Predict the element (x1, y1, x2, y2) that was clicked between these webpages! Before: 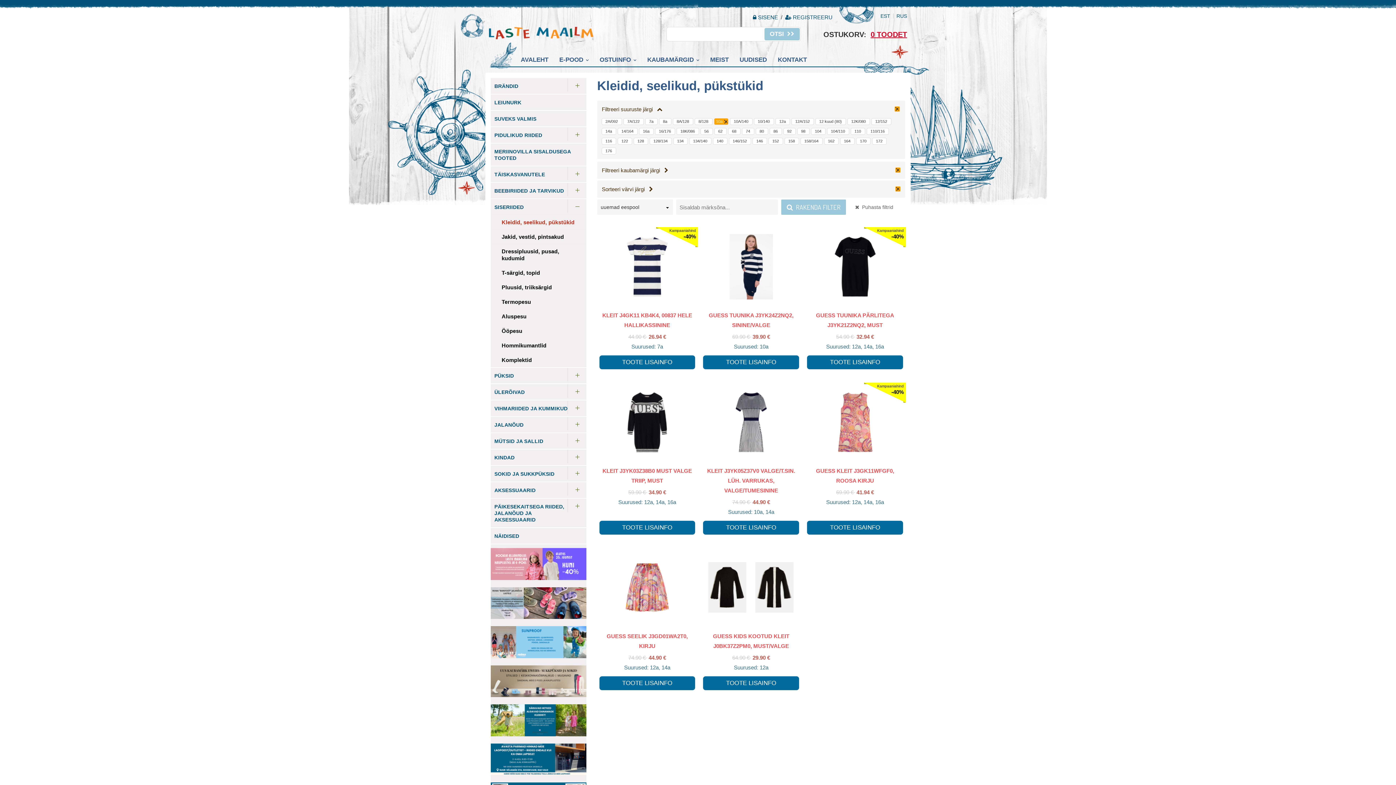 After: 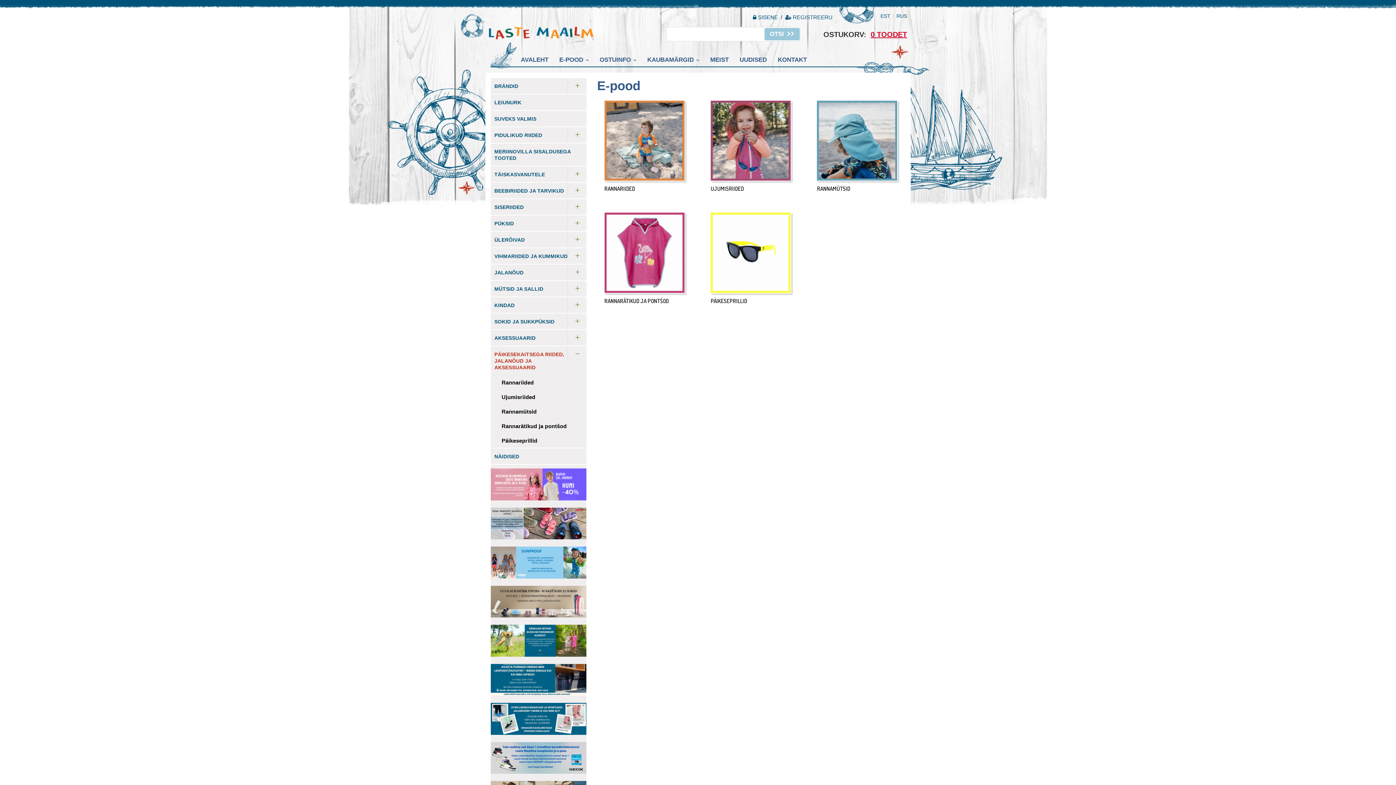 Action: bbox: (490, 499, 586, 527) label: PÄIKESEKAITSEGA RIIDED, JALANÕUD JA AKSESSUAARID